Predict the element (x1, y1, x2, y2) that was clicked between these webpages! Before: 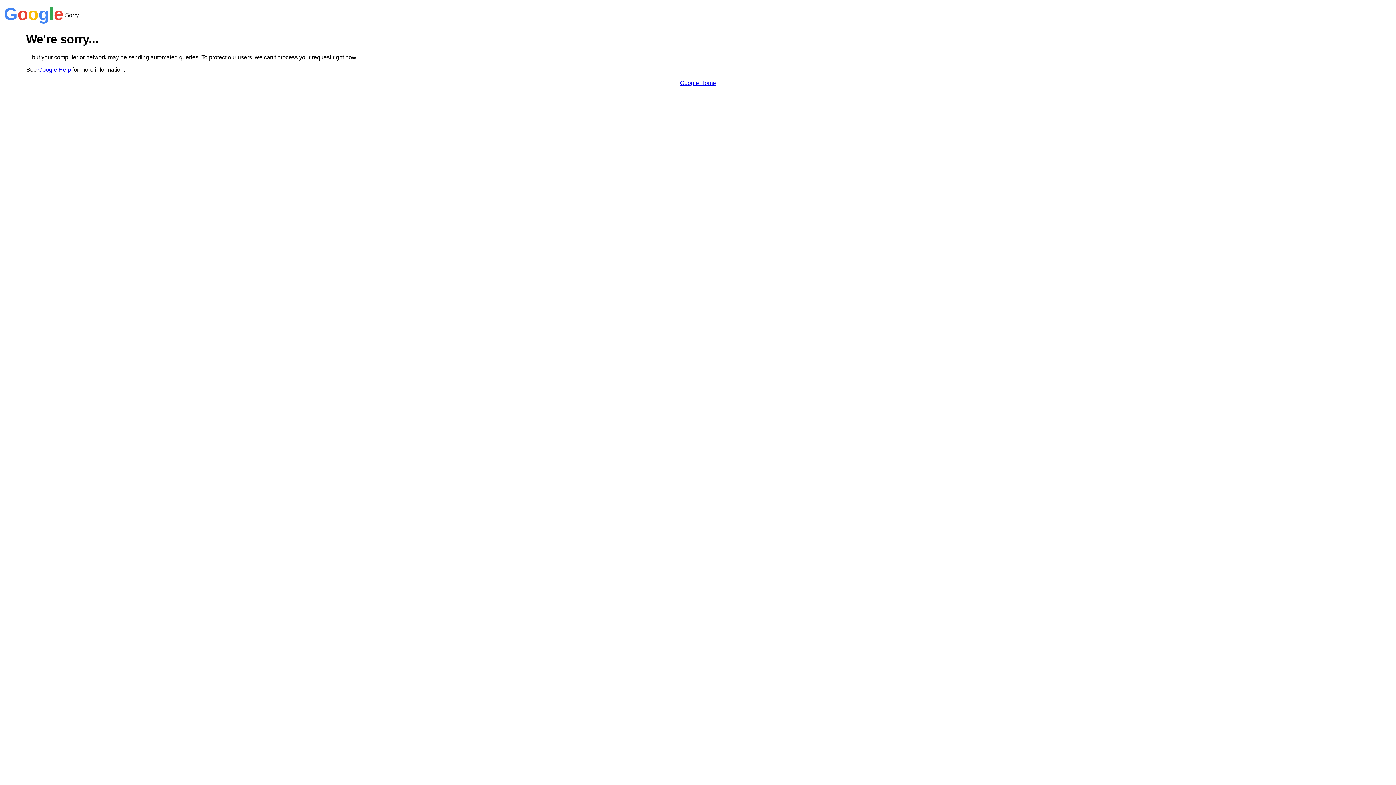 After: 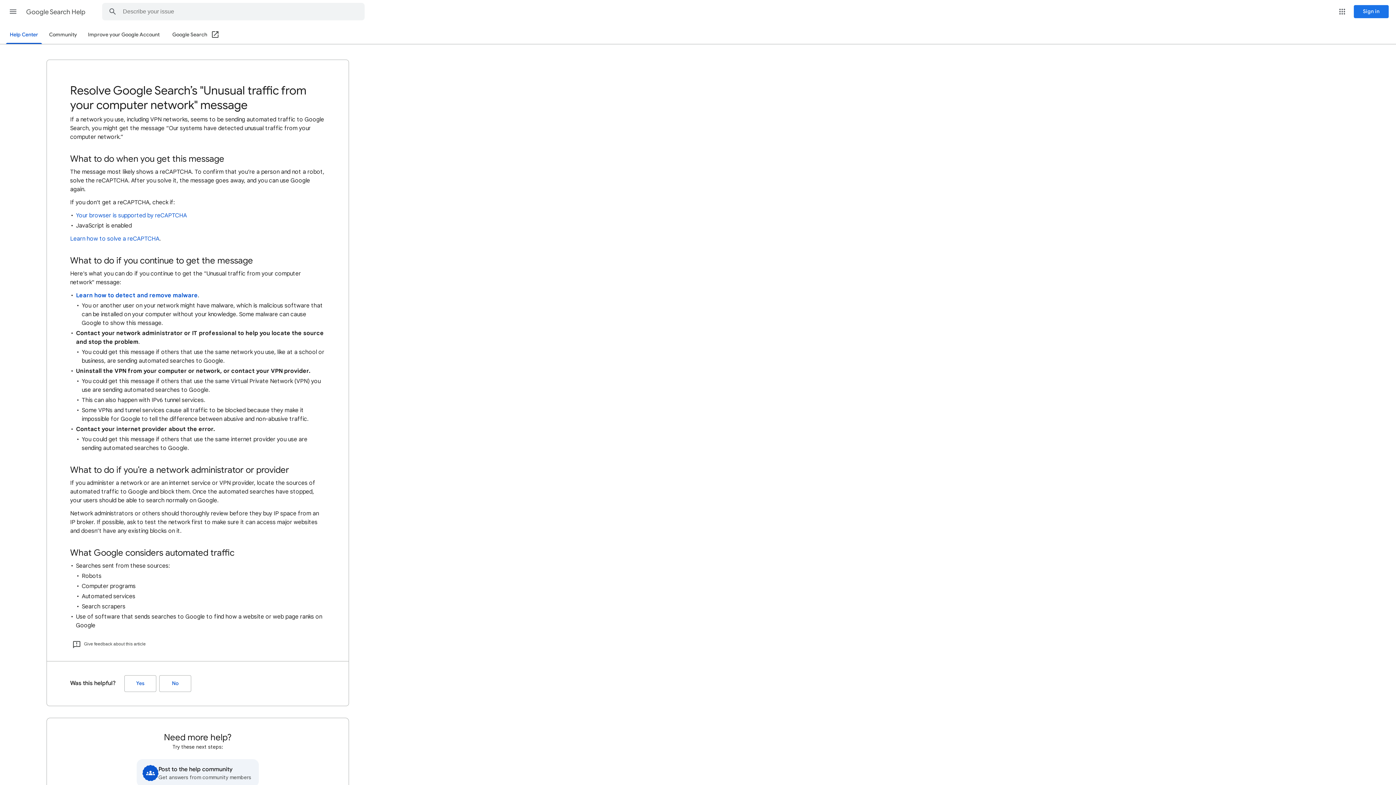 Action: label: Google Help bbox: (38, 66, 70, 72)